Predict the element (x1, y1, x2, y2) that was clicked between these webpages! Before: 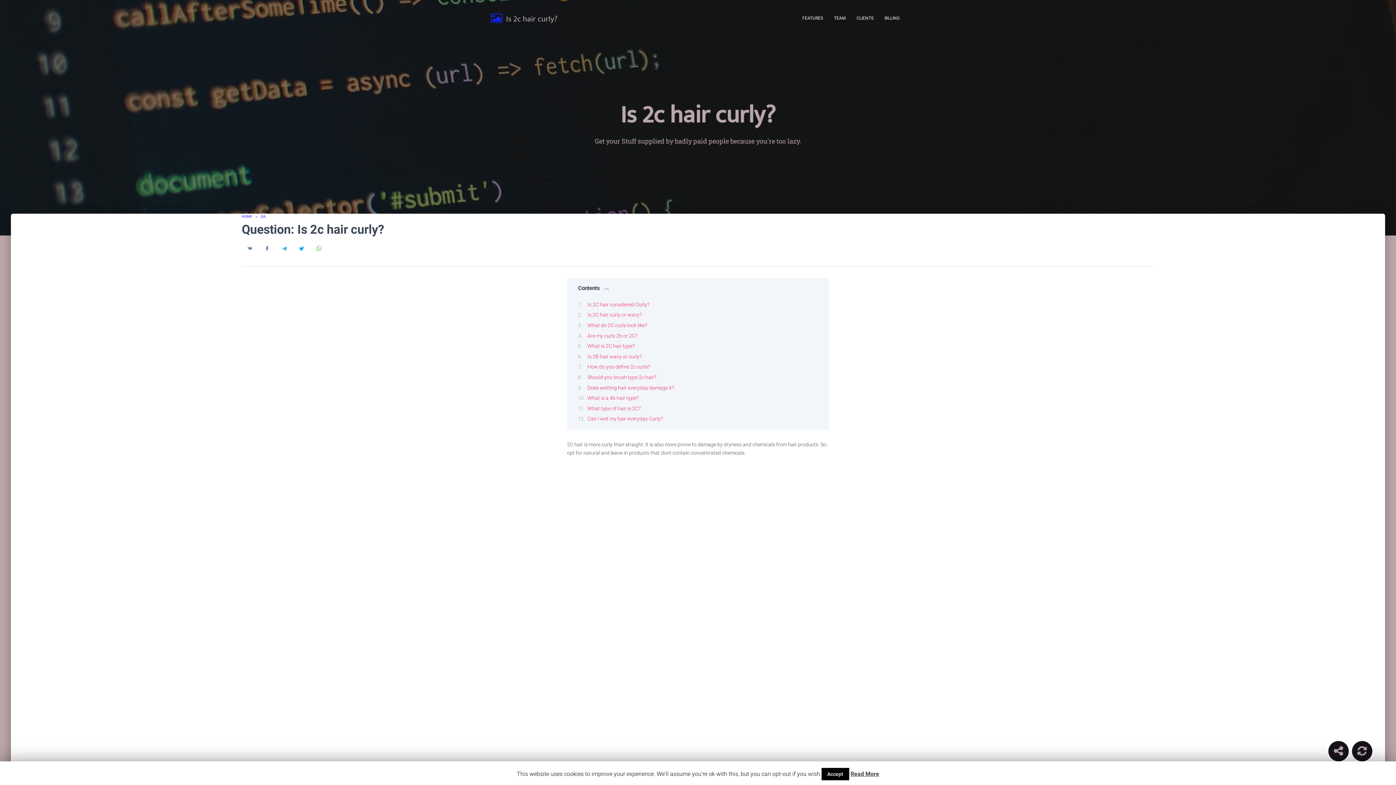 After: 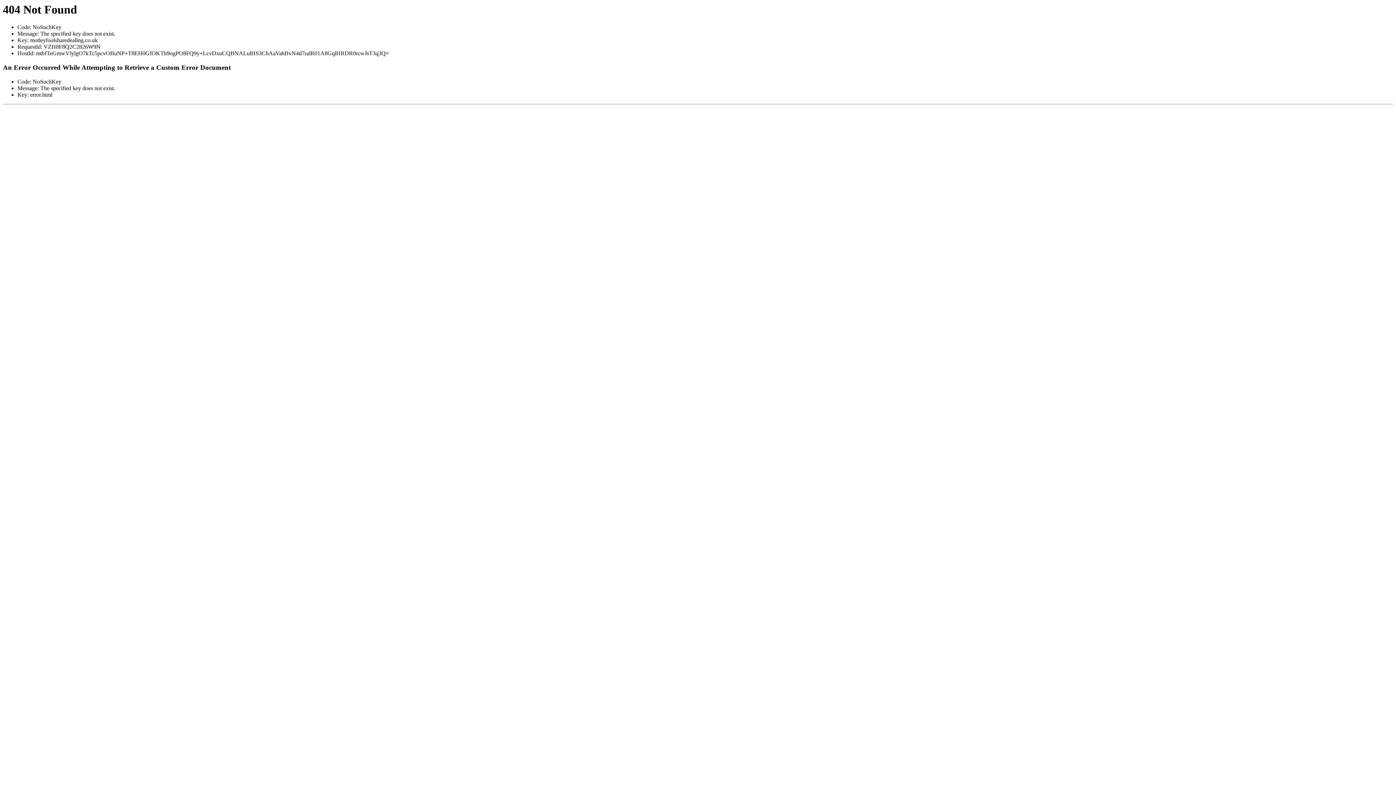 Action: label: HOME bbox: (241, 214, 252, 218)